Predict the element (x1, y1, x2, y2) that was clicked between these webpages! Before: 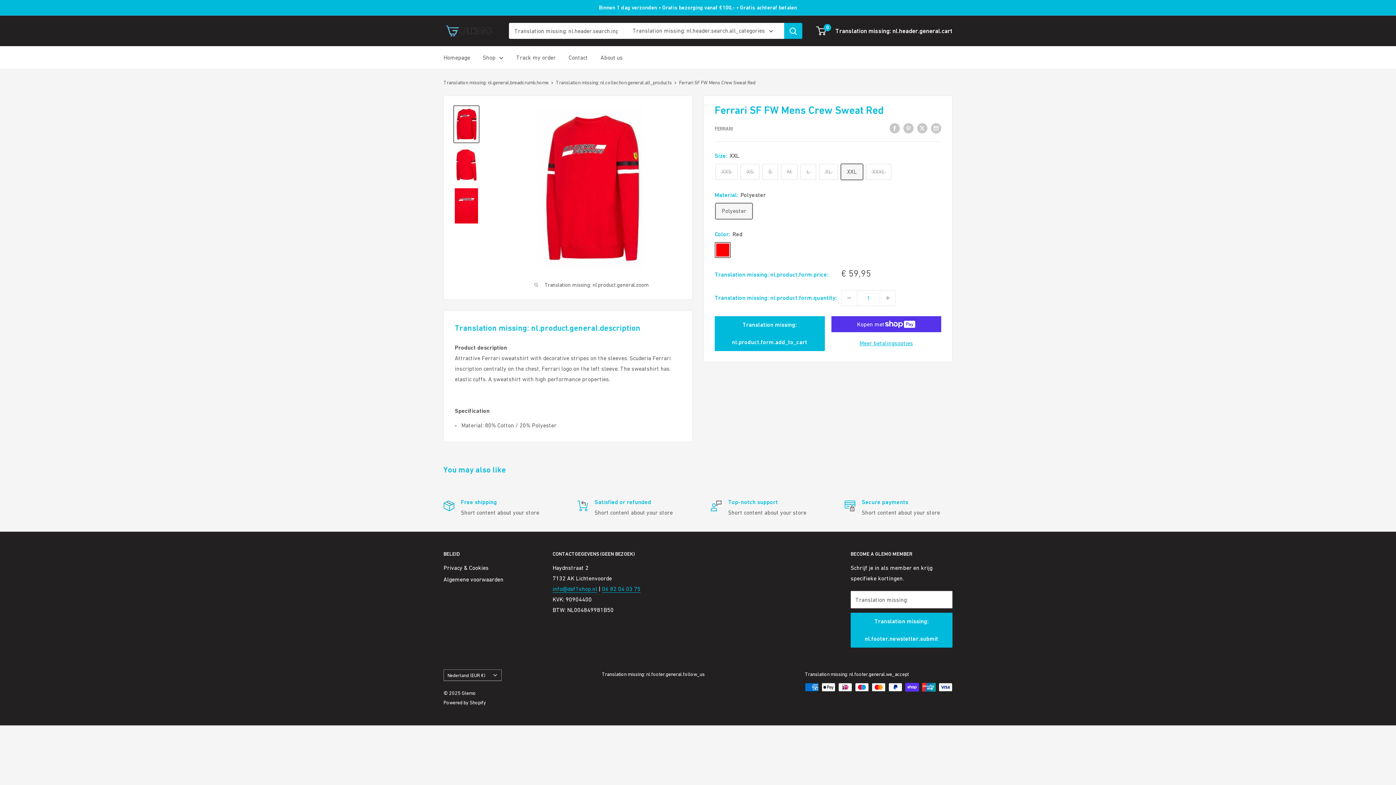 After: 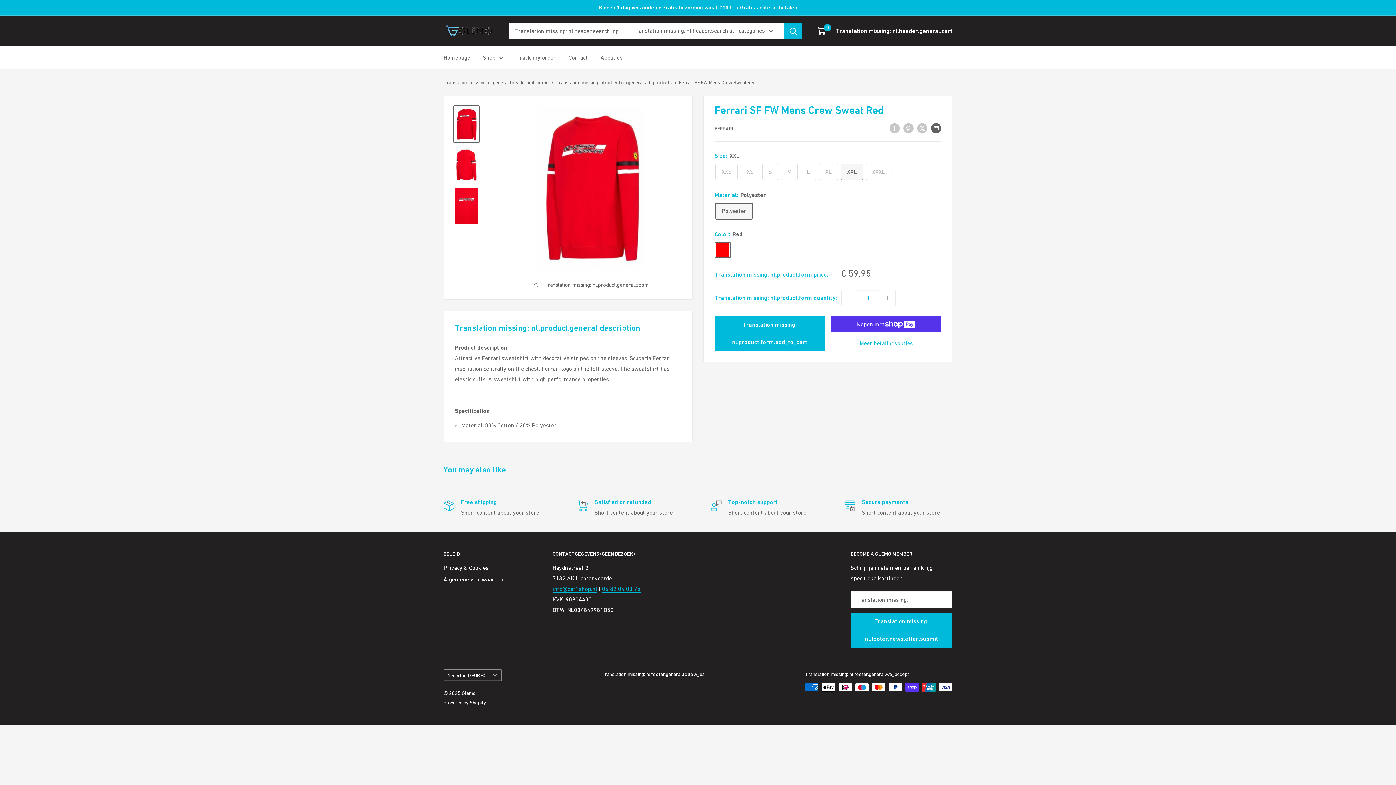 Action: label: Translation missing: nl.general.social.email_share bbox: (931, 122, 941, 133)